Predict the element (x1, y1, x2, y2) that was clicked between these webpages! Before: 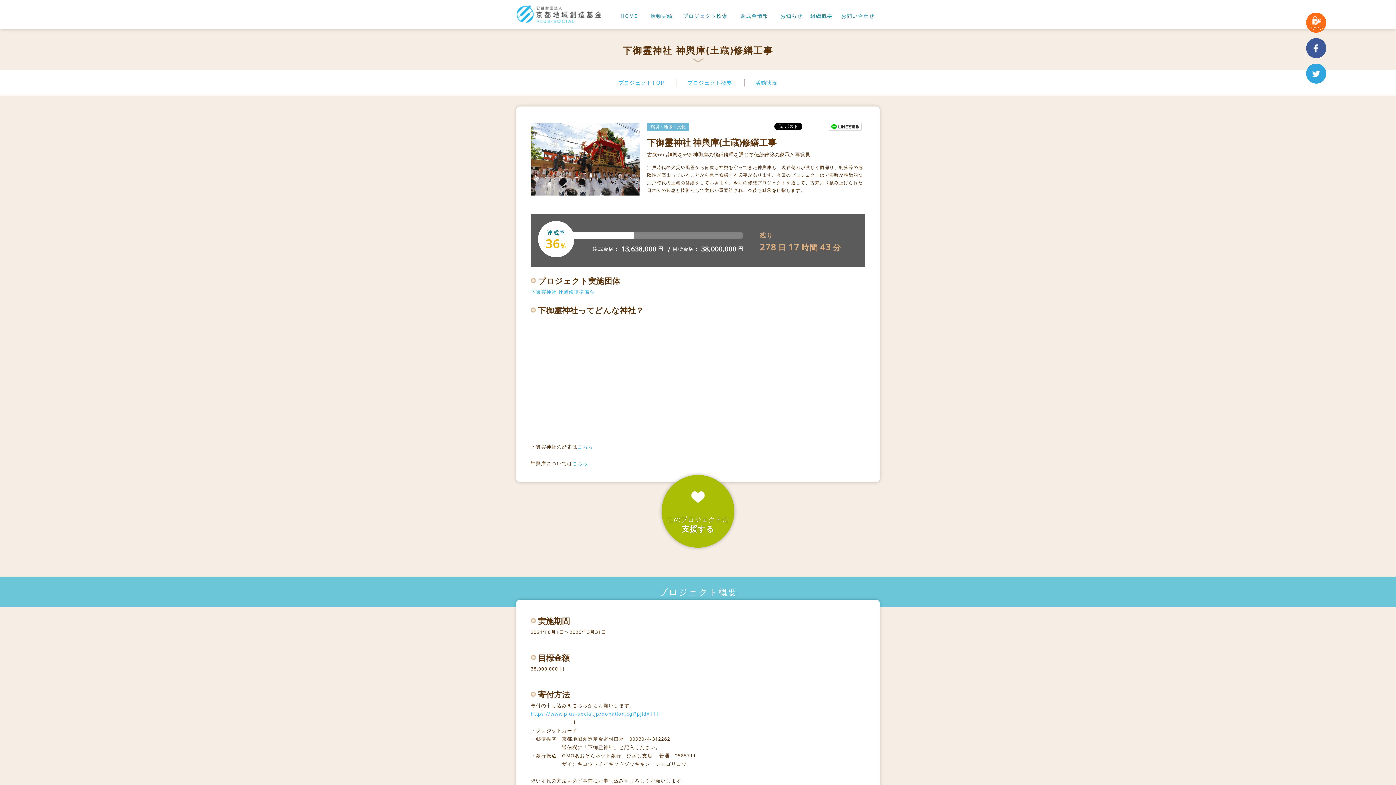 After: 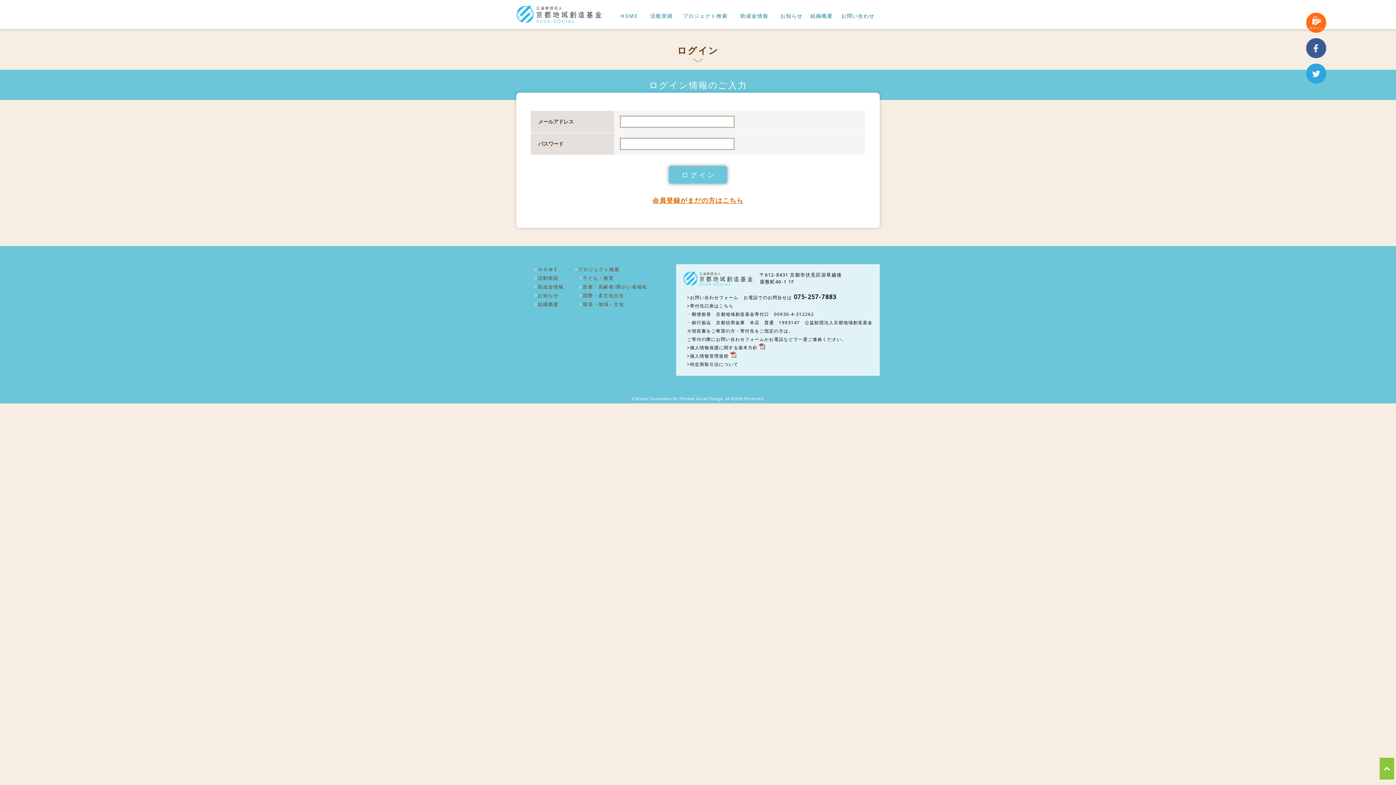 Action: bbox: (1306, 12, 1326, 32)